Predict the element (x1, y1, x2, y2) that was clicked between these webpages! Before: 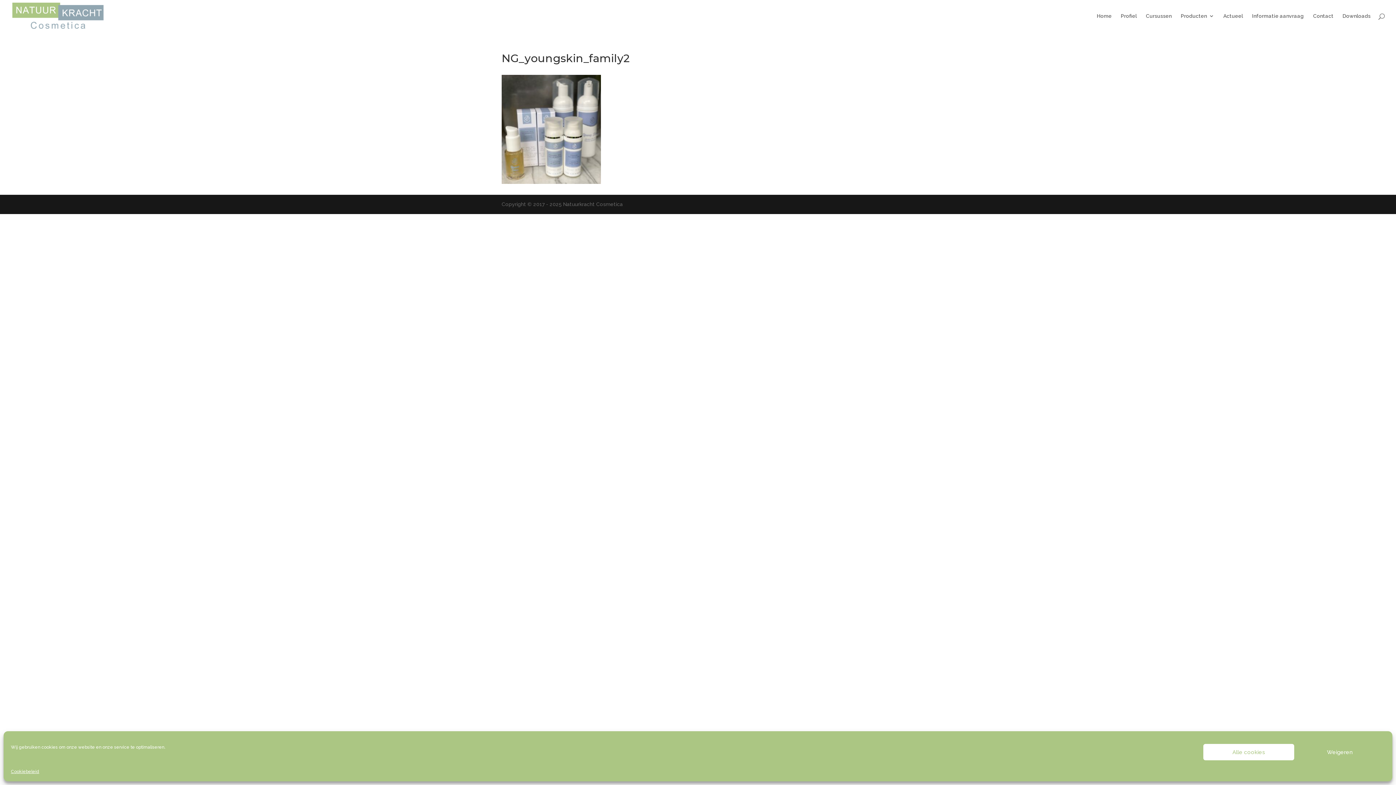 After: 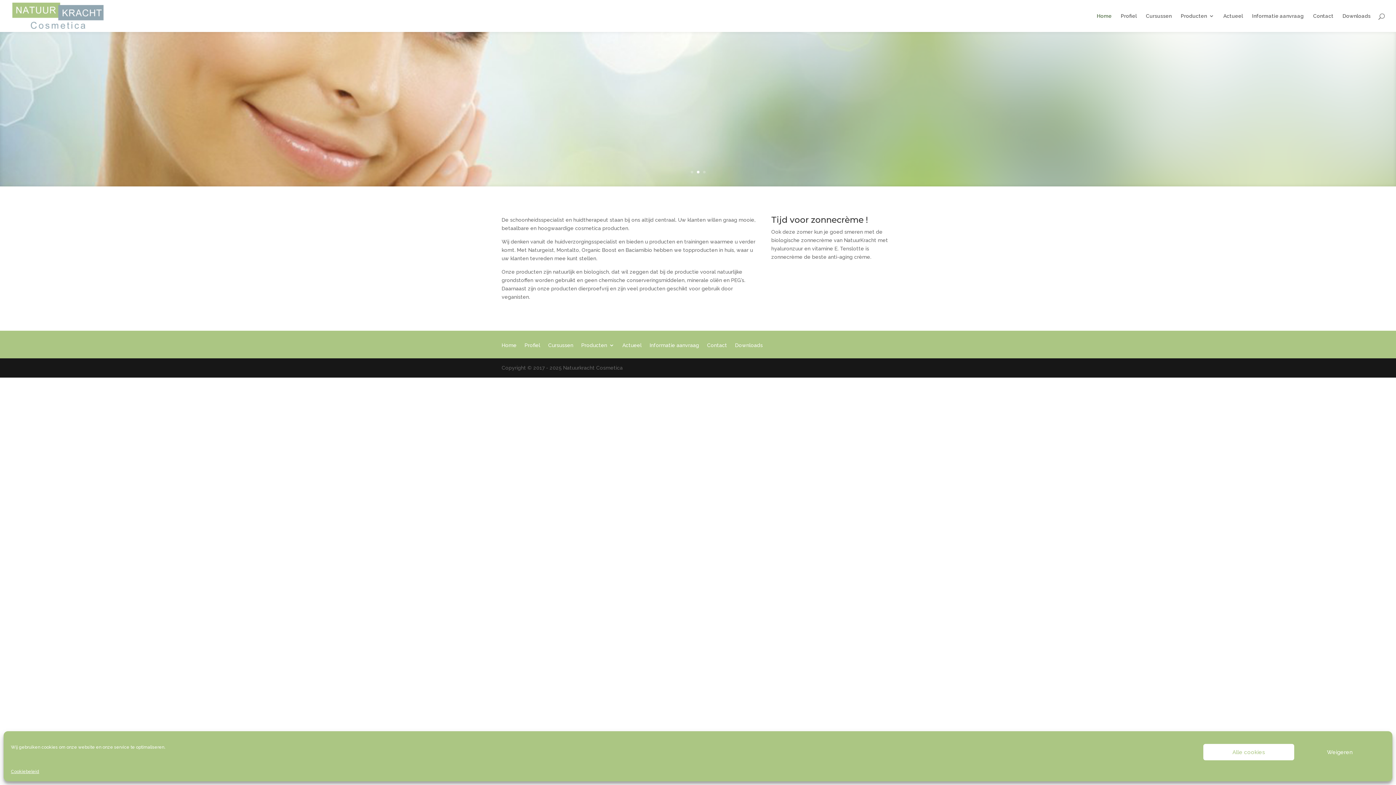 Action: bbox: (12, 12, 103, 18)